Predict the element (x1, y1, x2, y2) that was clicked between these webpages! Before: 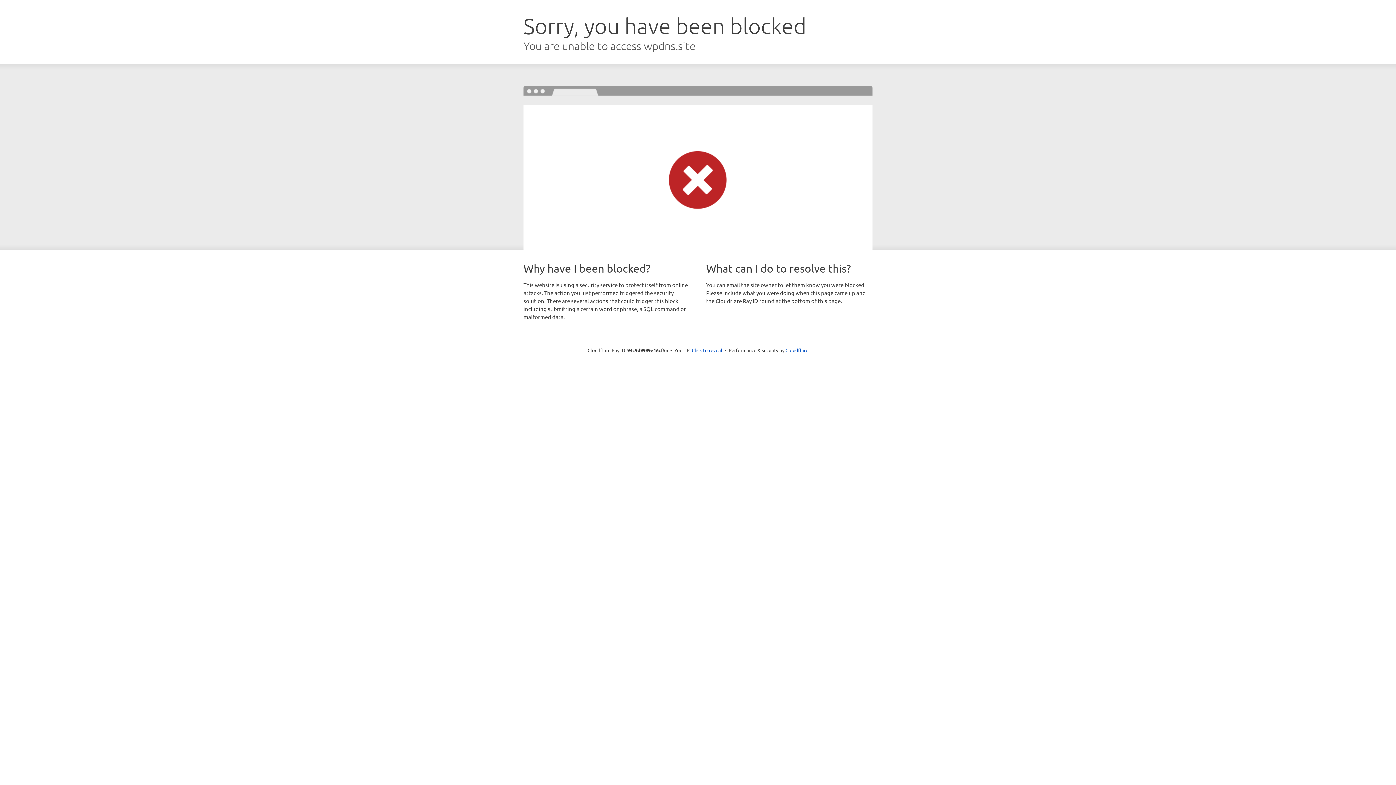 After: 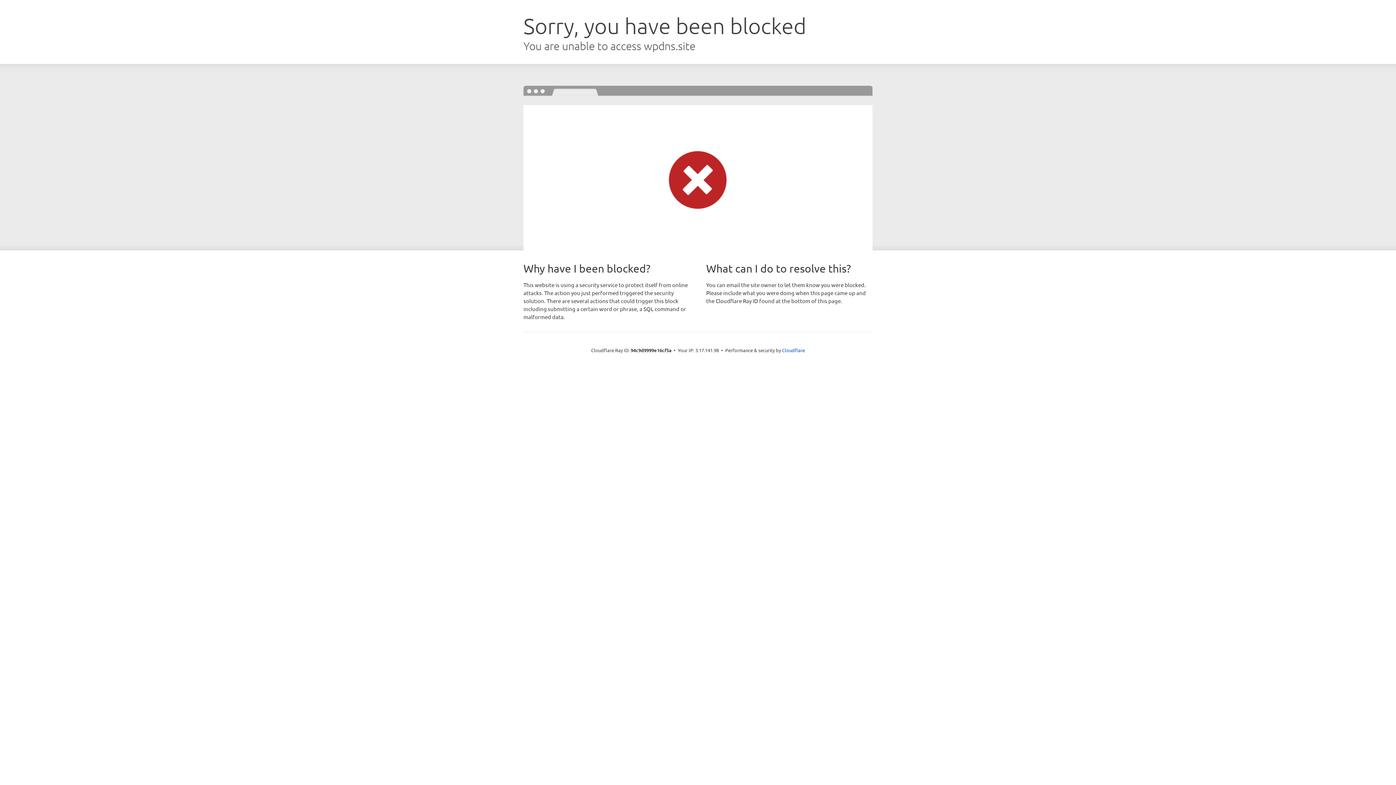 Action: label: Click to reveal bbox: (692, 346, 722, 353)